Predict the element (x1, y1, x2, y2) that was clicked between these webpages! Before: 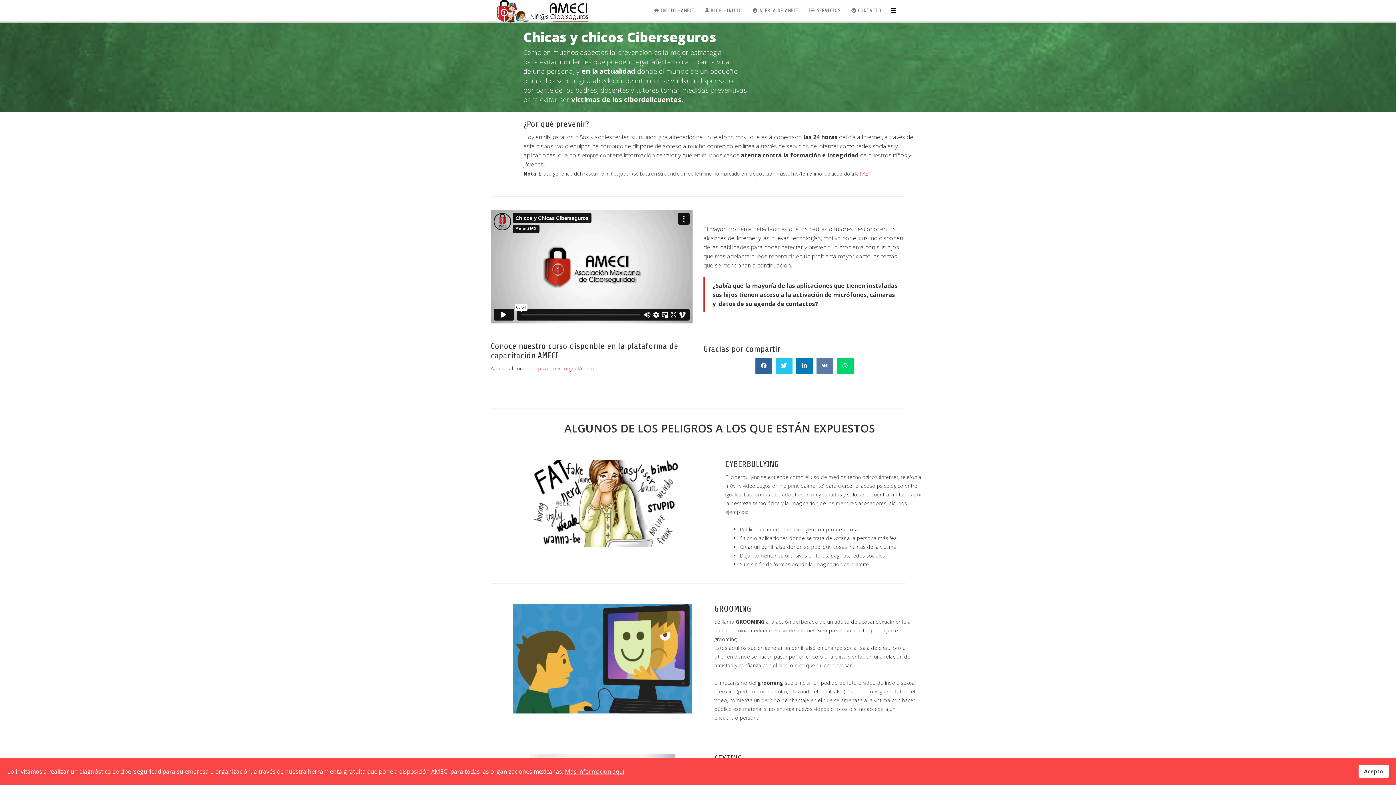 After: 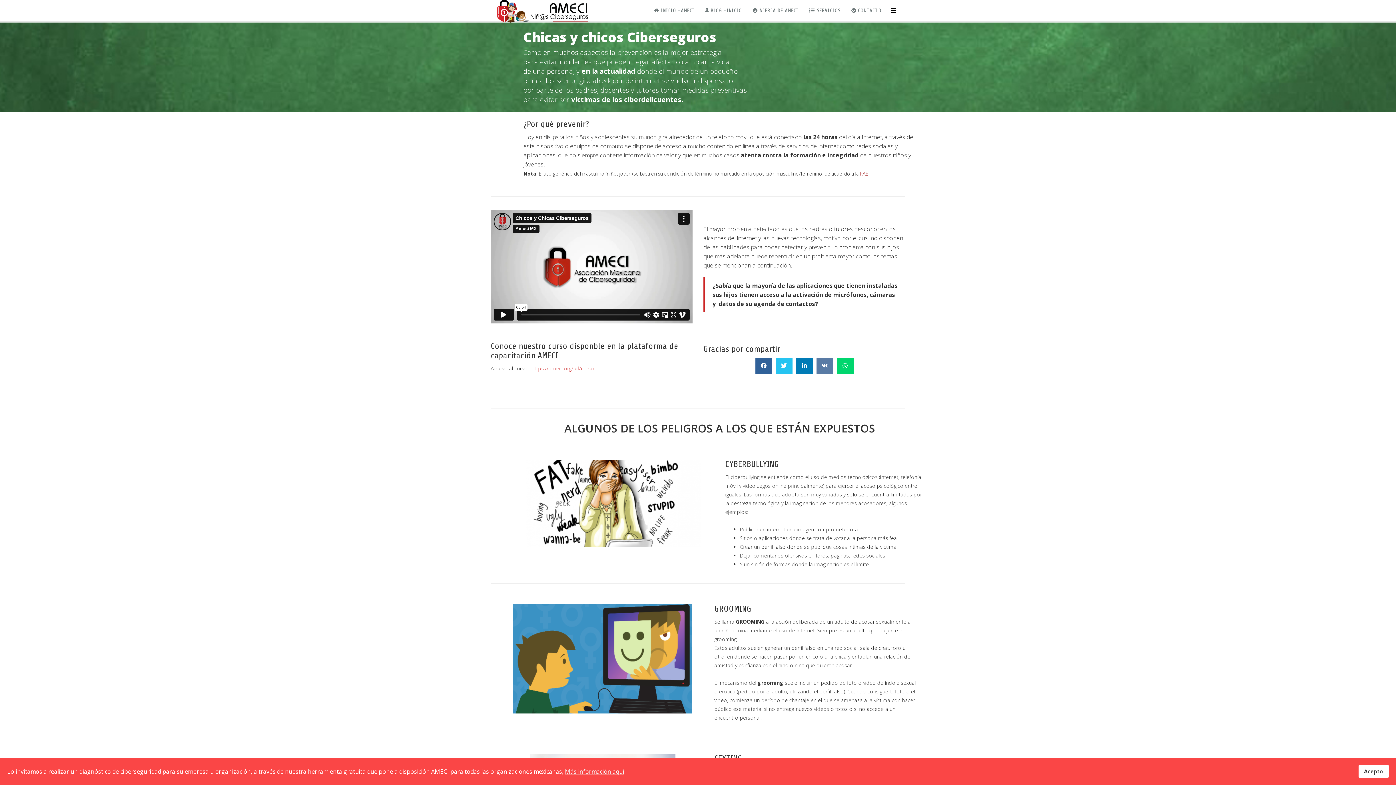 Action: label: RAE bbox: (860, 170, 868, 177)